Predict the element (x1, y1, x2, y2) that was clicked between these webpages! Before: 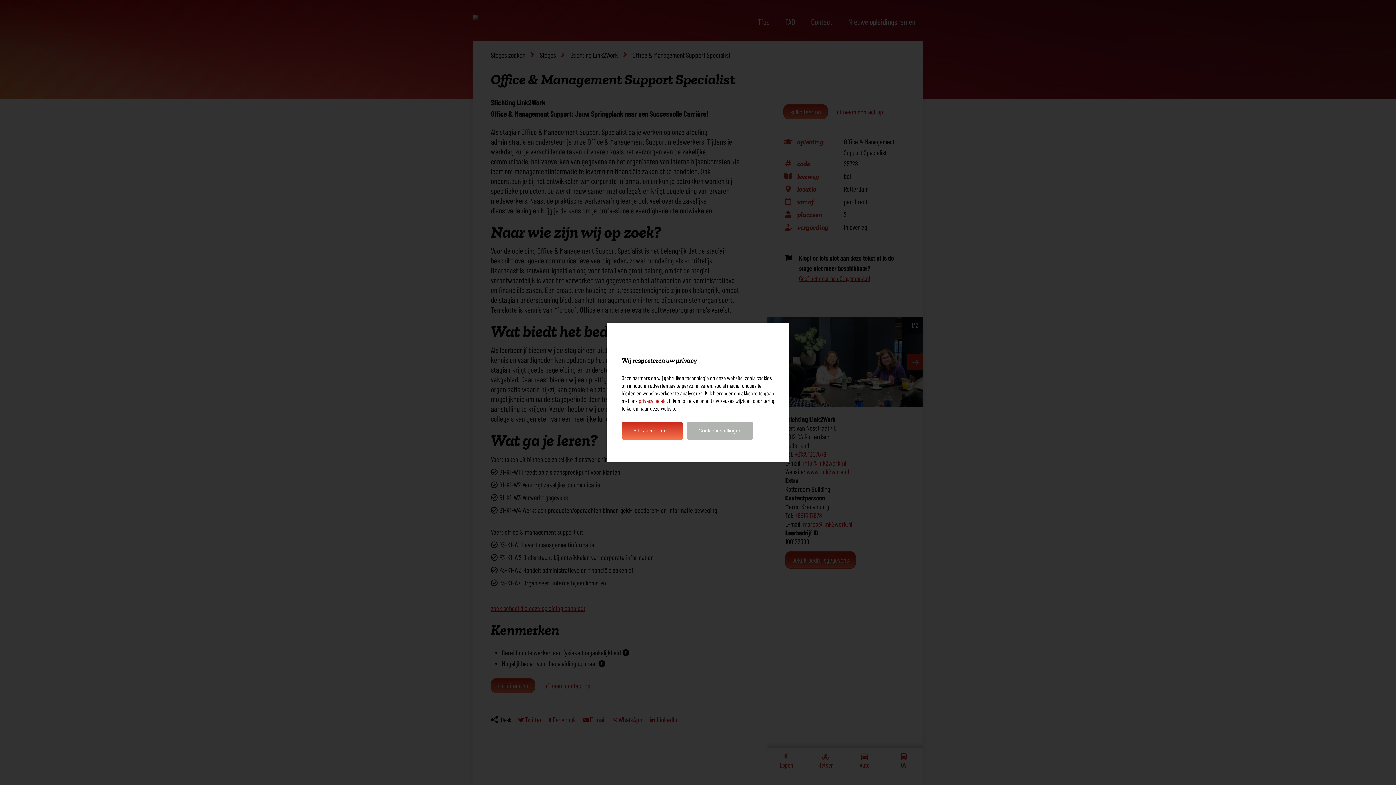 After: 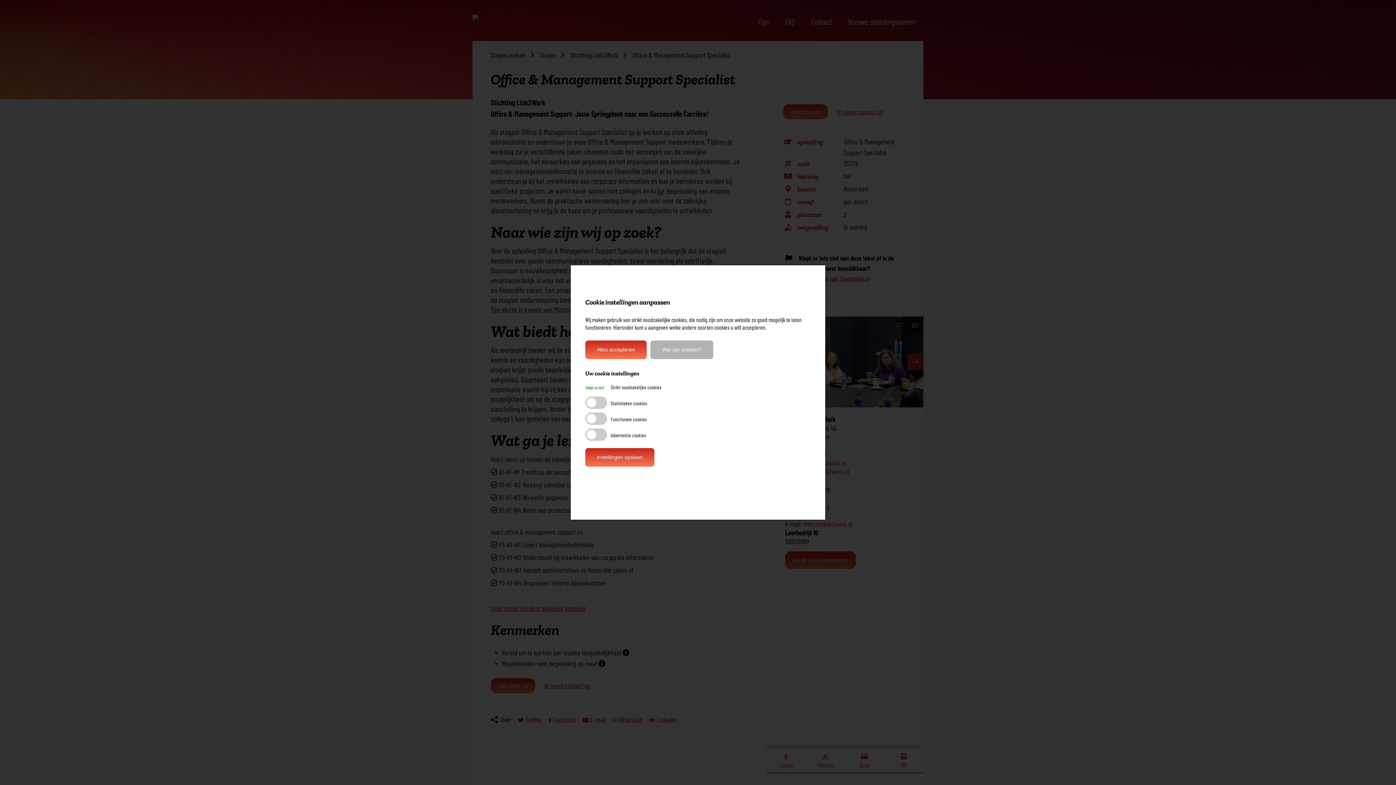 Action: bbox: (686, 421, 753, 440) label: Cookie instellingen